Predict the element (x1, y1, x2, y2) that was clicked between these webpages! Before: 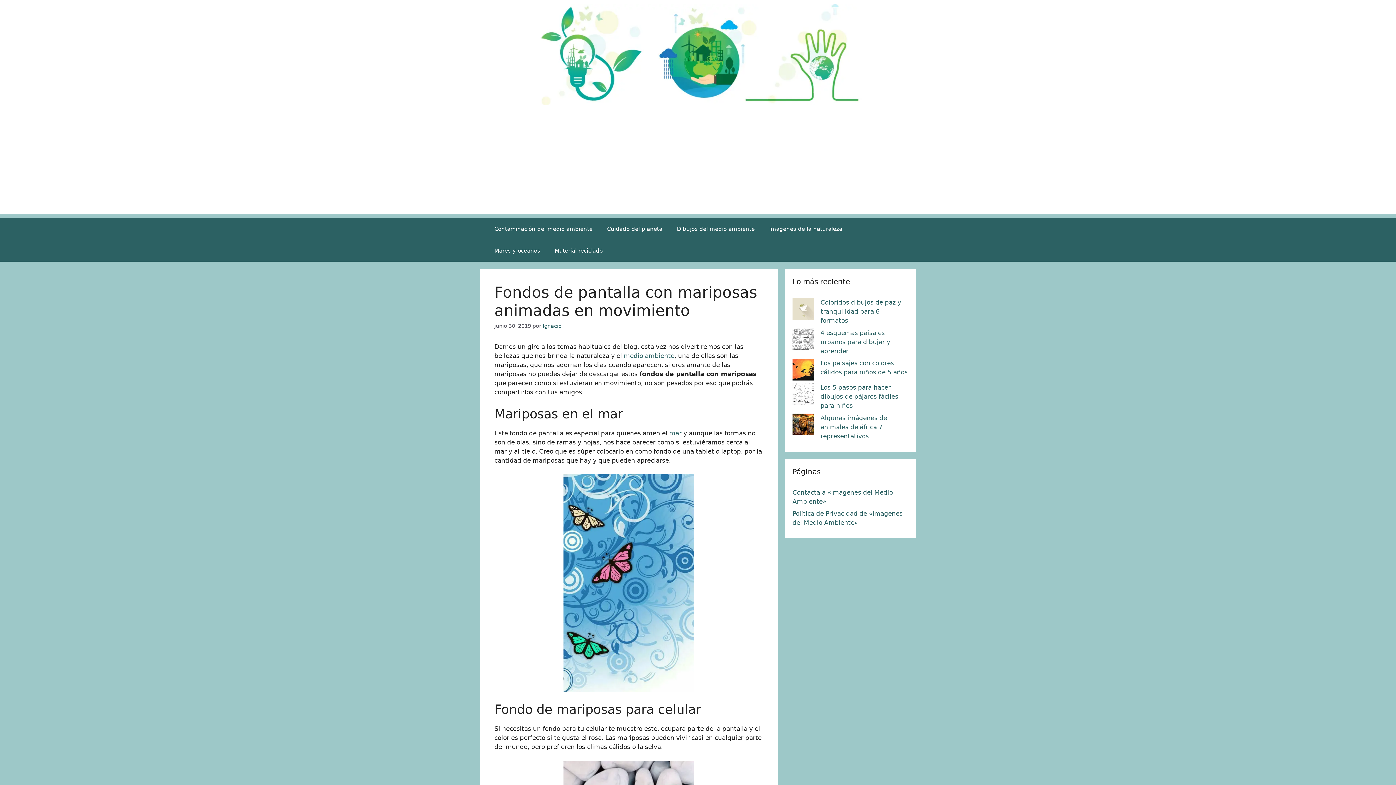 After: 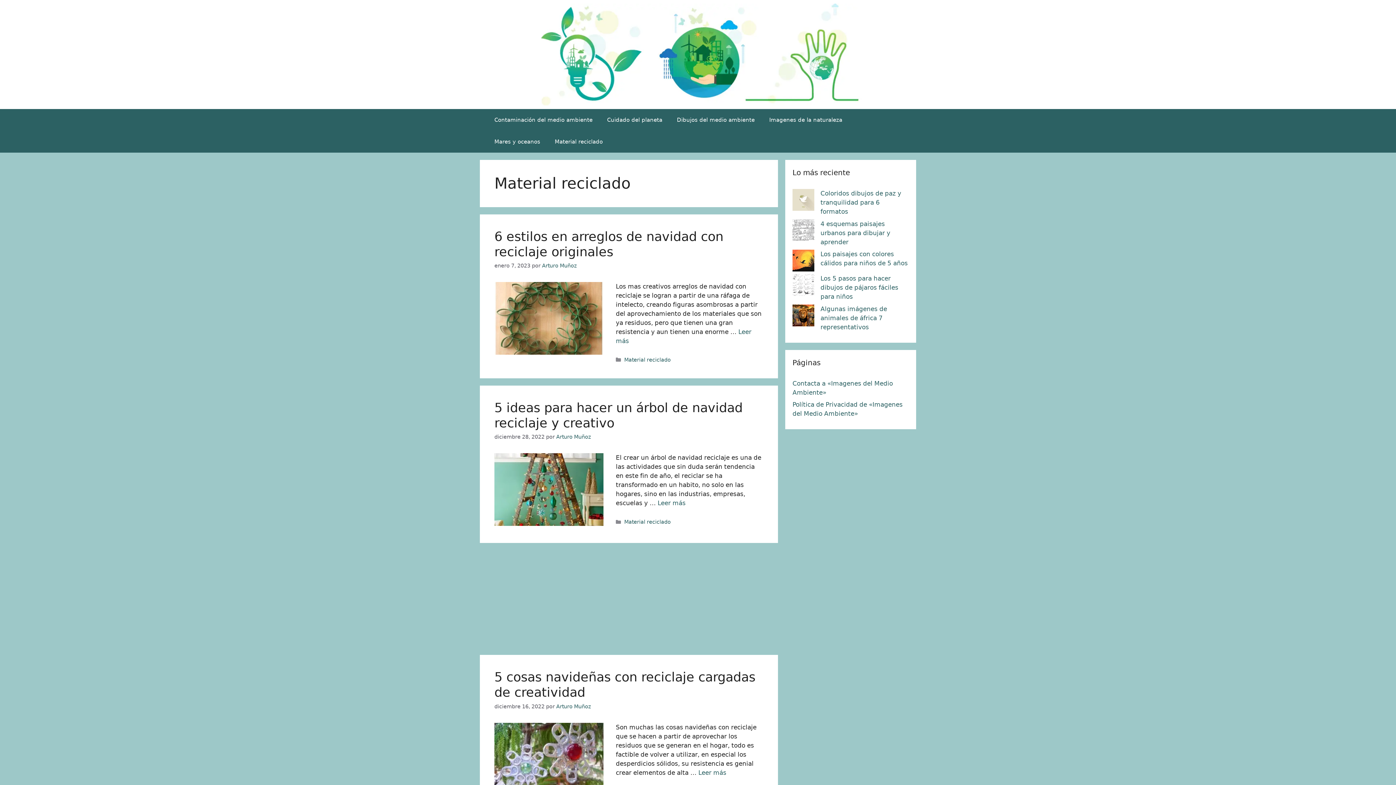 Action: label: Material reciclado bbox: (547, 240, 610, 261)